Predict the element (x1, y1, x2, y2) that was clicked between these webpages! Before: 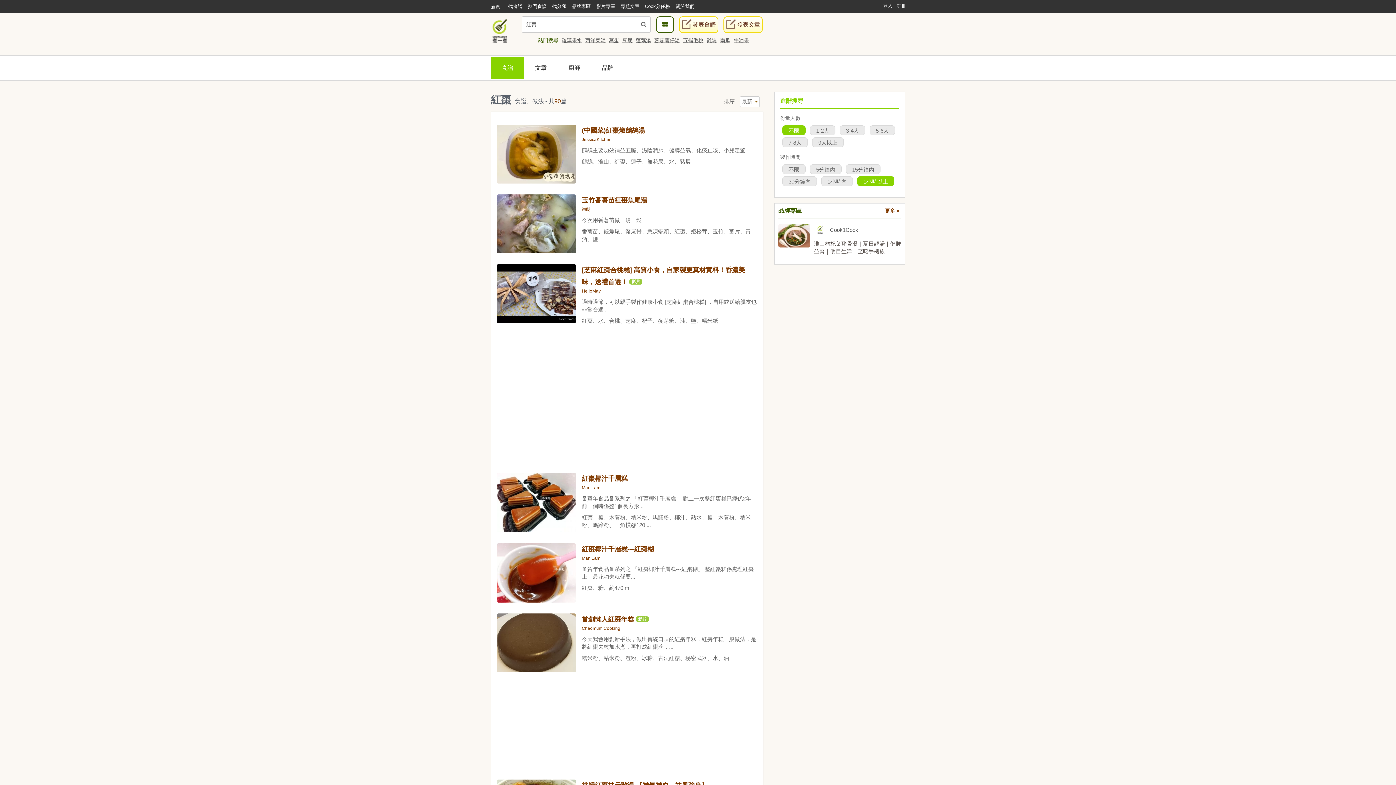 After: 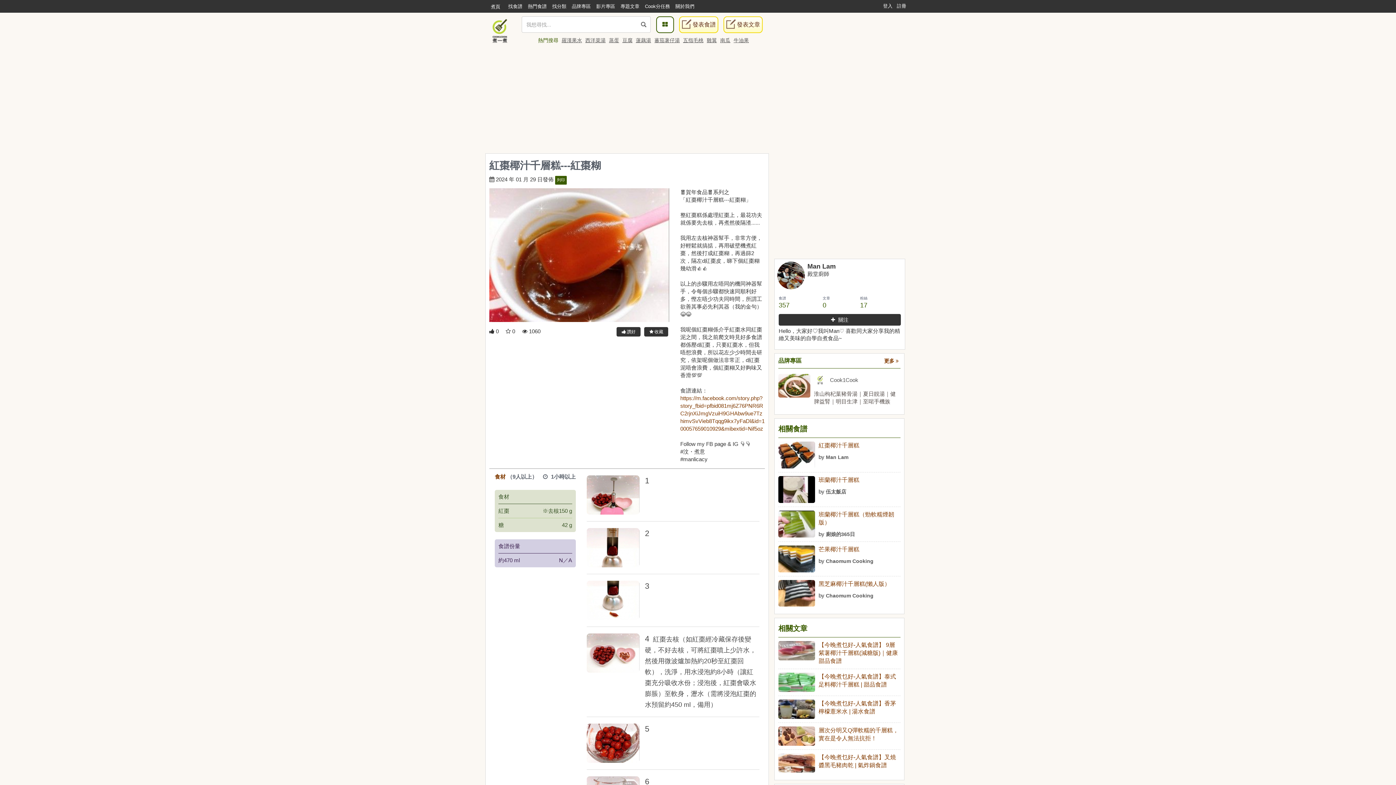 Action: bbox: (496, 569, 576, 575)